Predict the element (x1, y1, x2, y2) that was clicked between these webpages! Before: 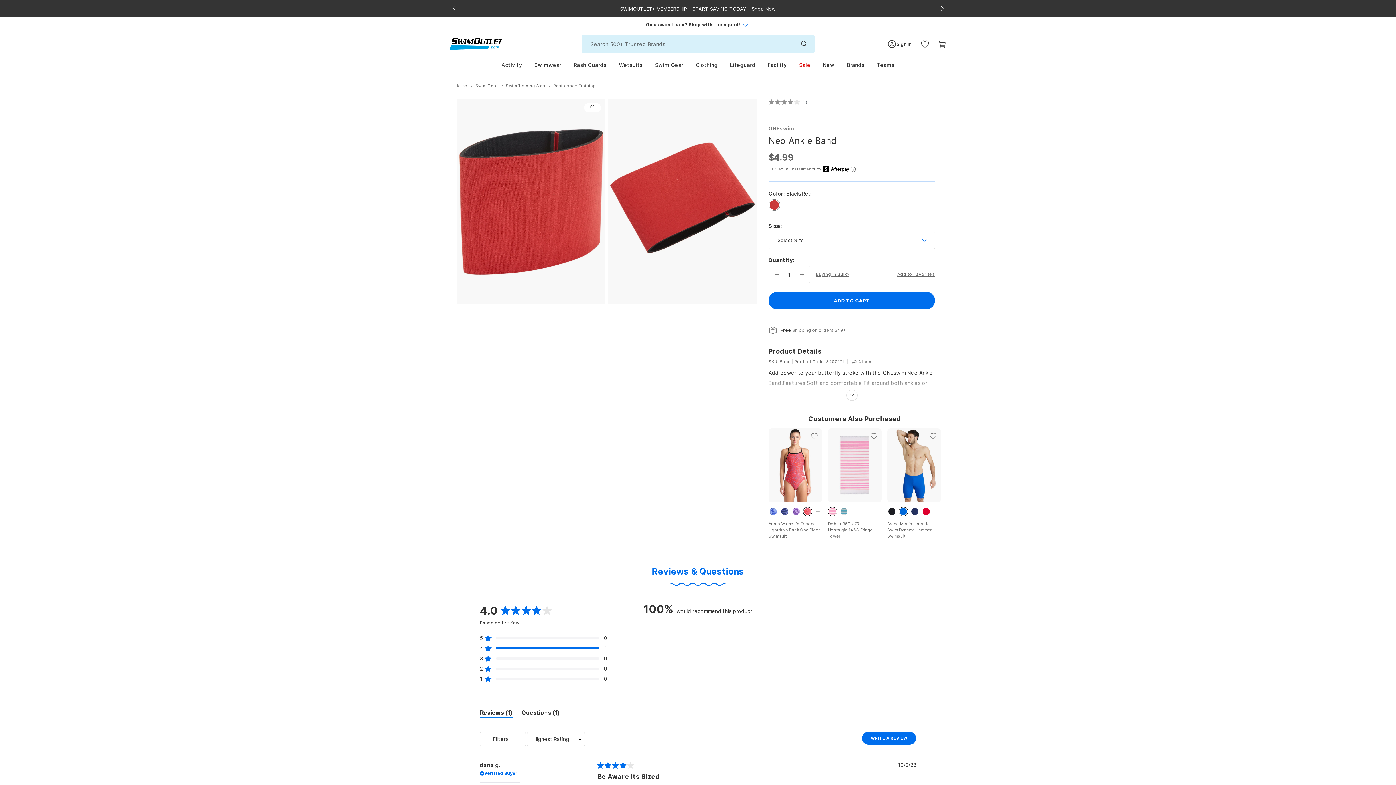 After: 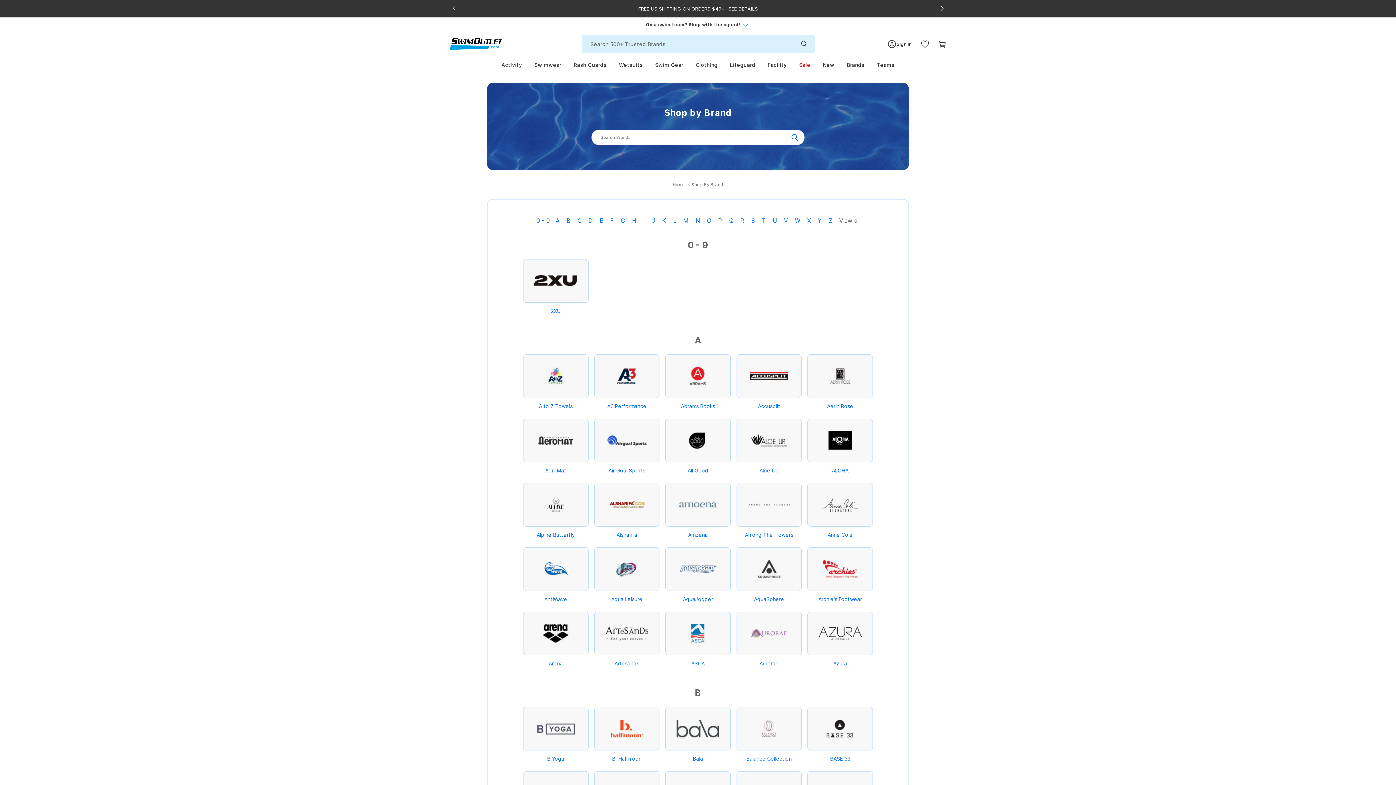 Action: label: Brands bbox: (845, 56, 866, 73)